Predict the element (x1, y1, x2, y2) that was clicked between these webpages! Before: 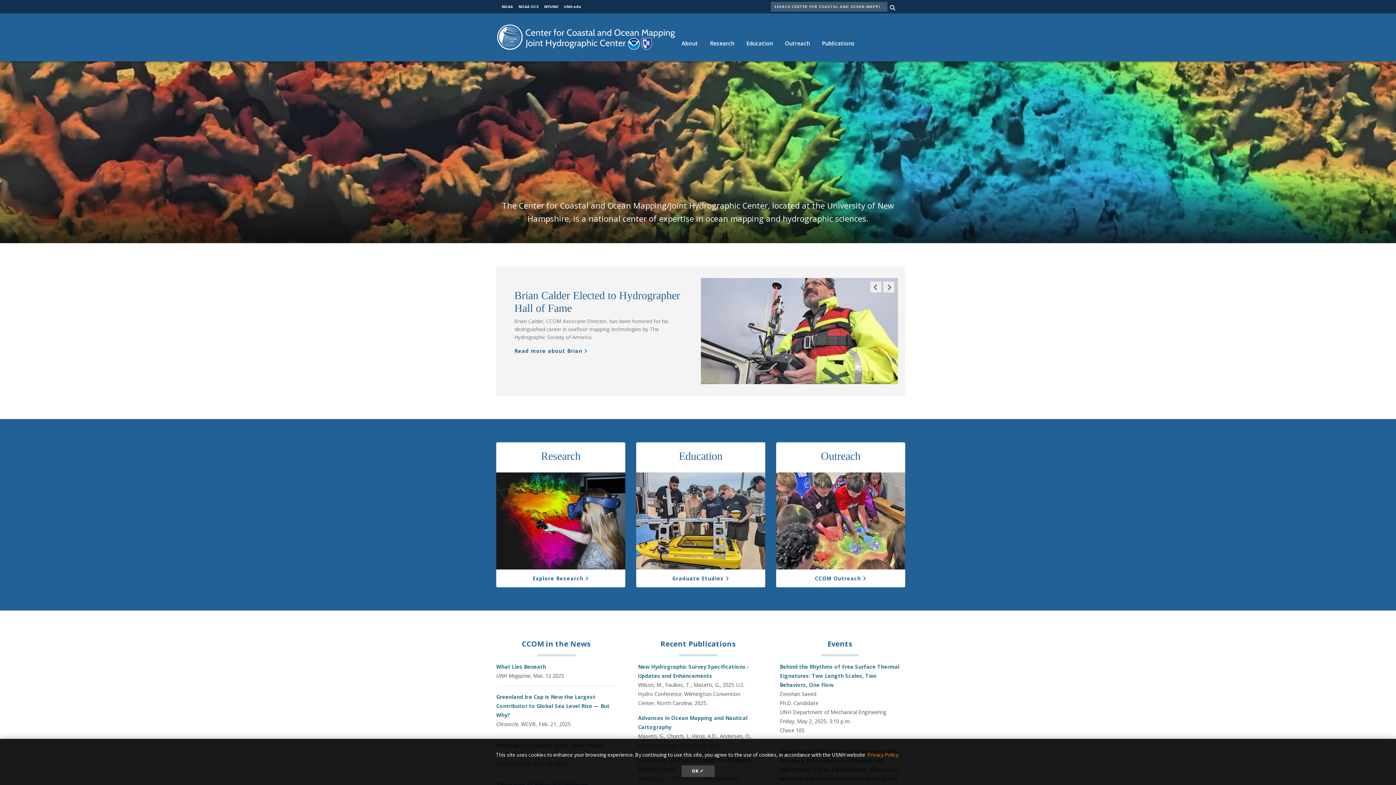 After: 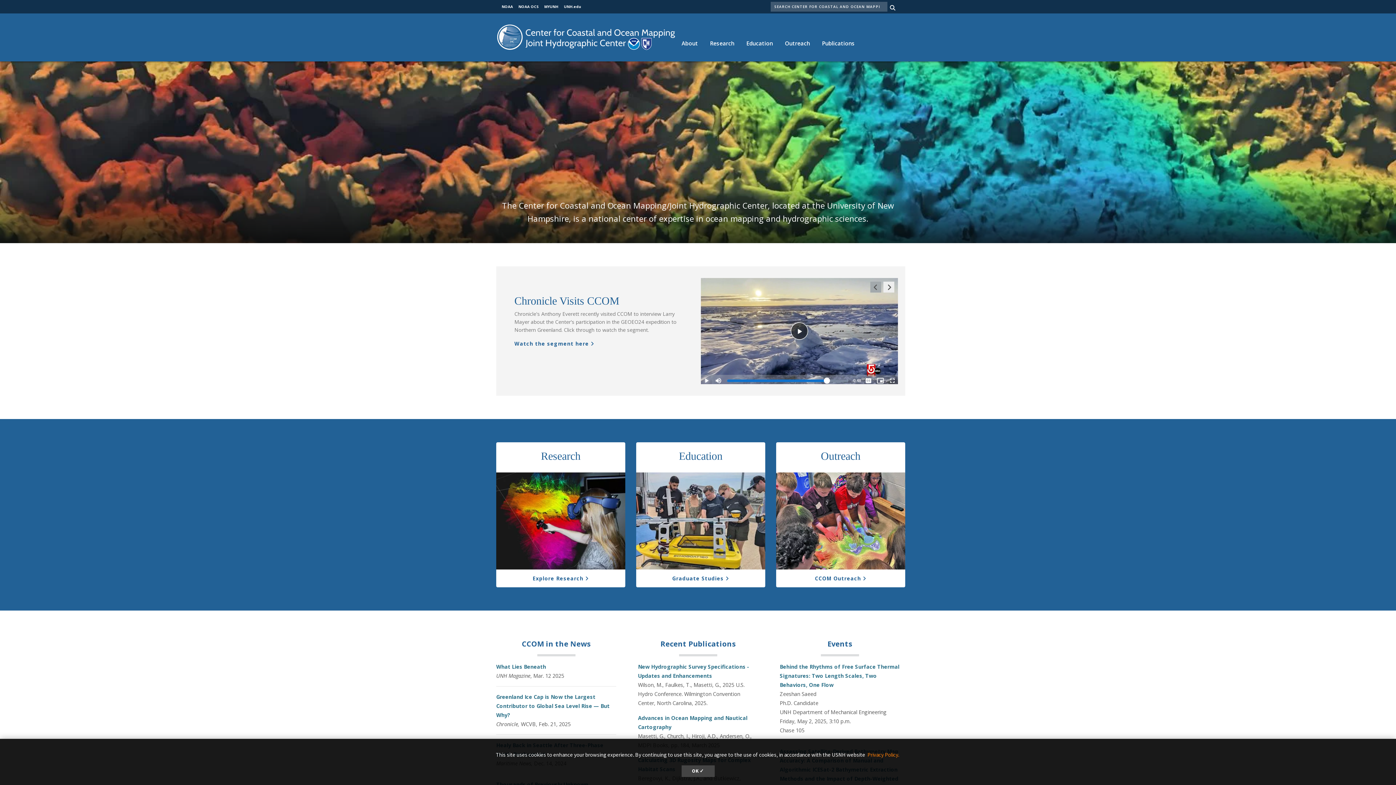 Action: bbox: (870, 281, 881, 292) label: Previous Slide